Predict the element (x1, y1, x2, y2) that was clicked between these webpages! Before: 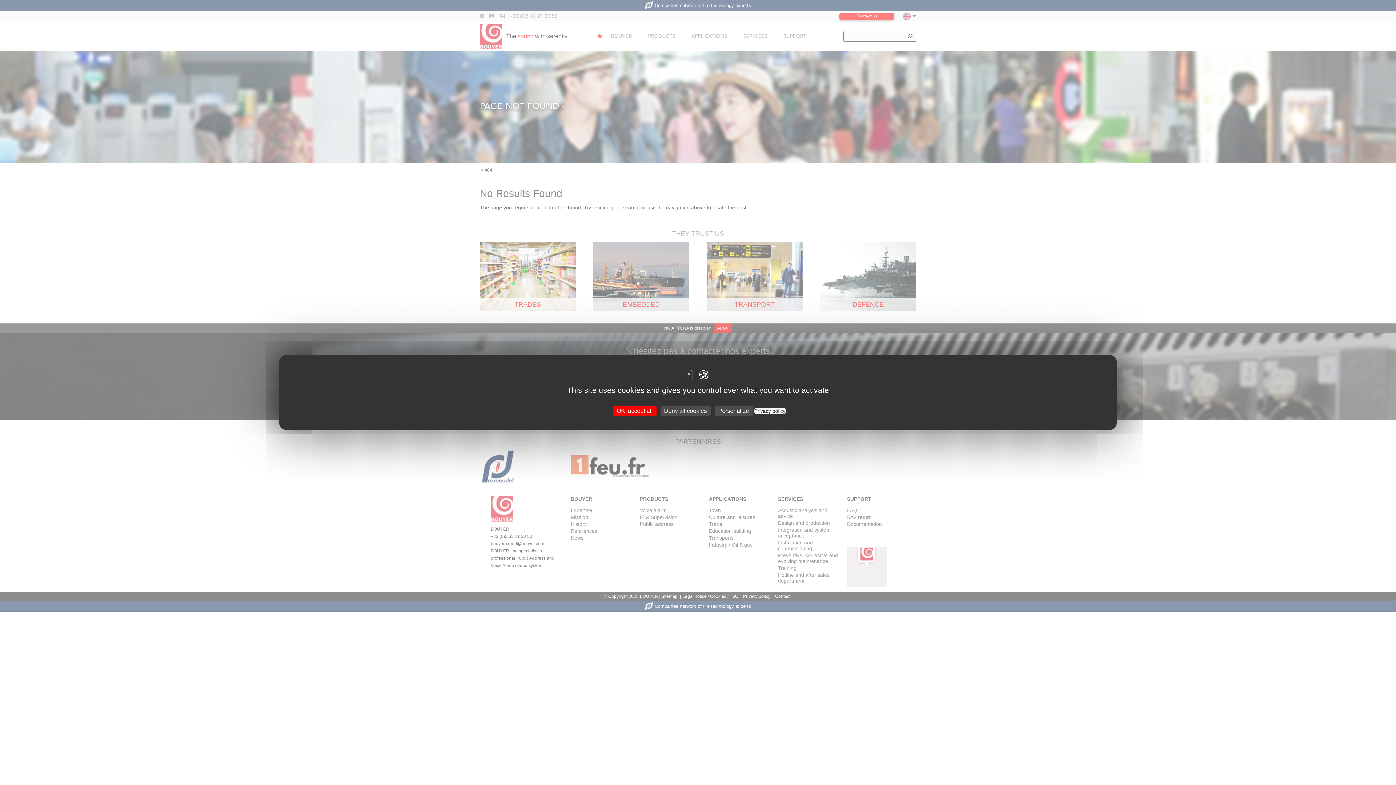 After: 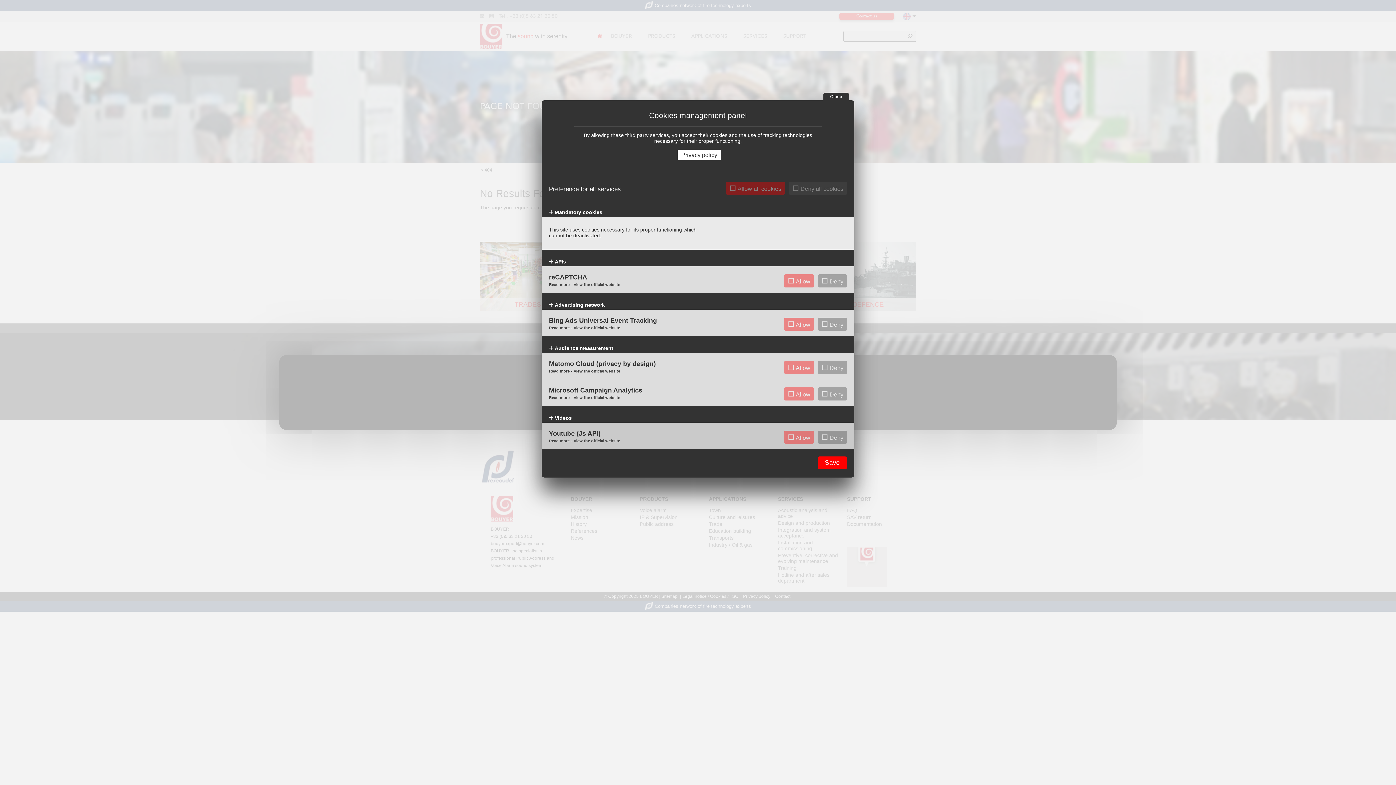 Action: label: Personalize (modal window) bbox: (714, 405, 752, 416)